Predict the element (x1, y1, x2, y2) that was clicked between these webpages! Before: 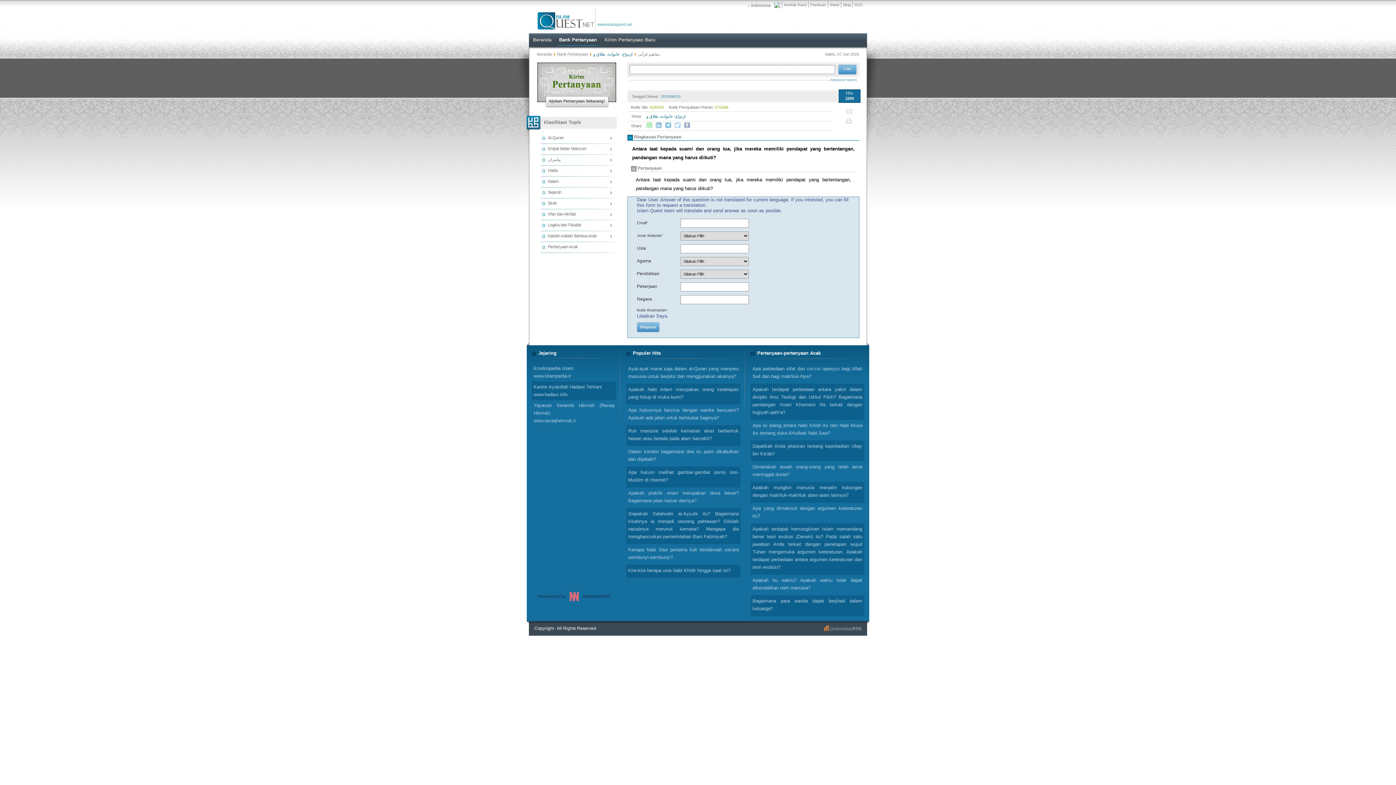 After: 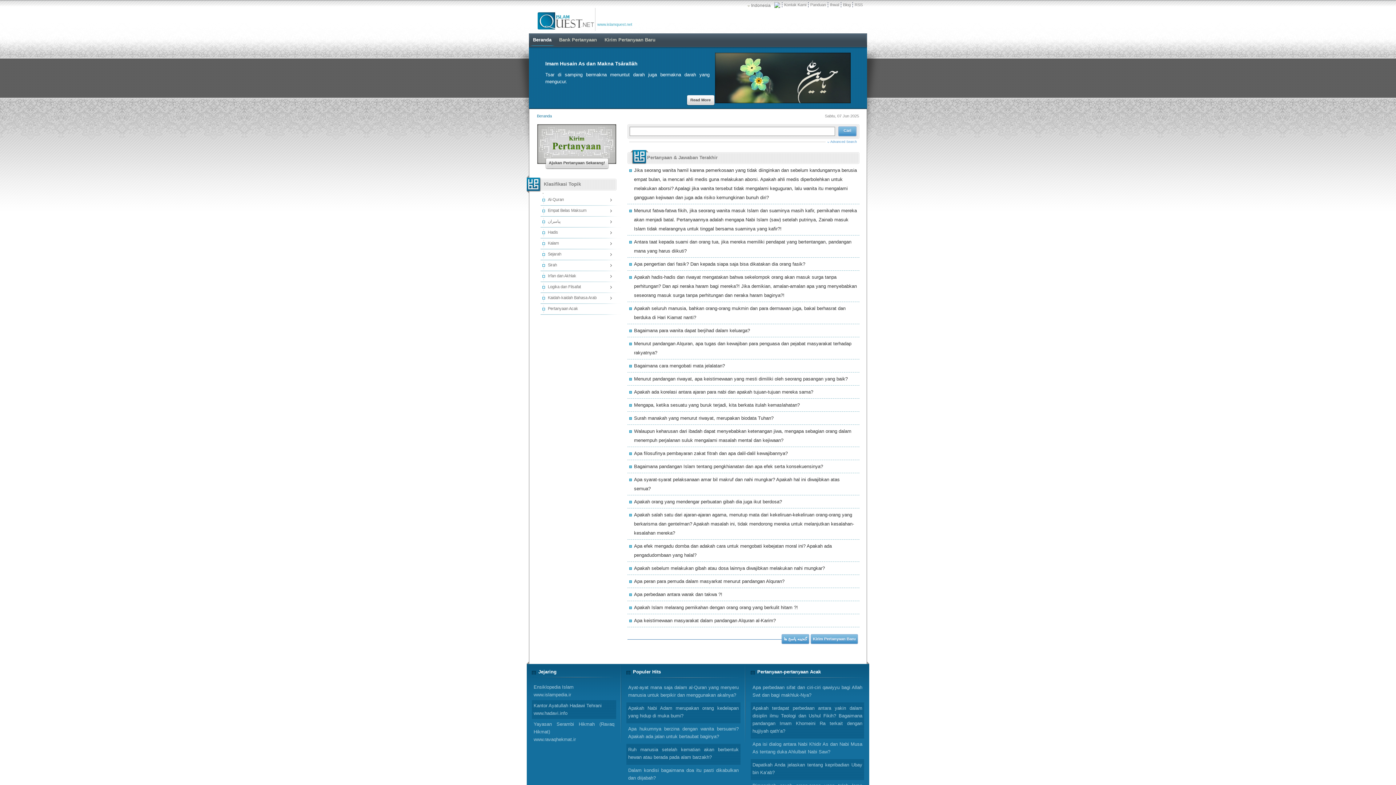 Action: bbox: (537, 8, 595, 31)